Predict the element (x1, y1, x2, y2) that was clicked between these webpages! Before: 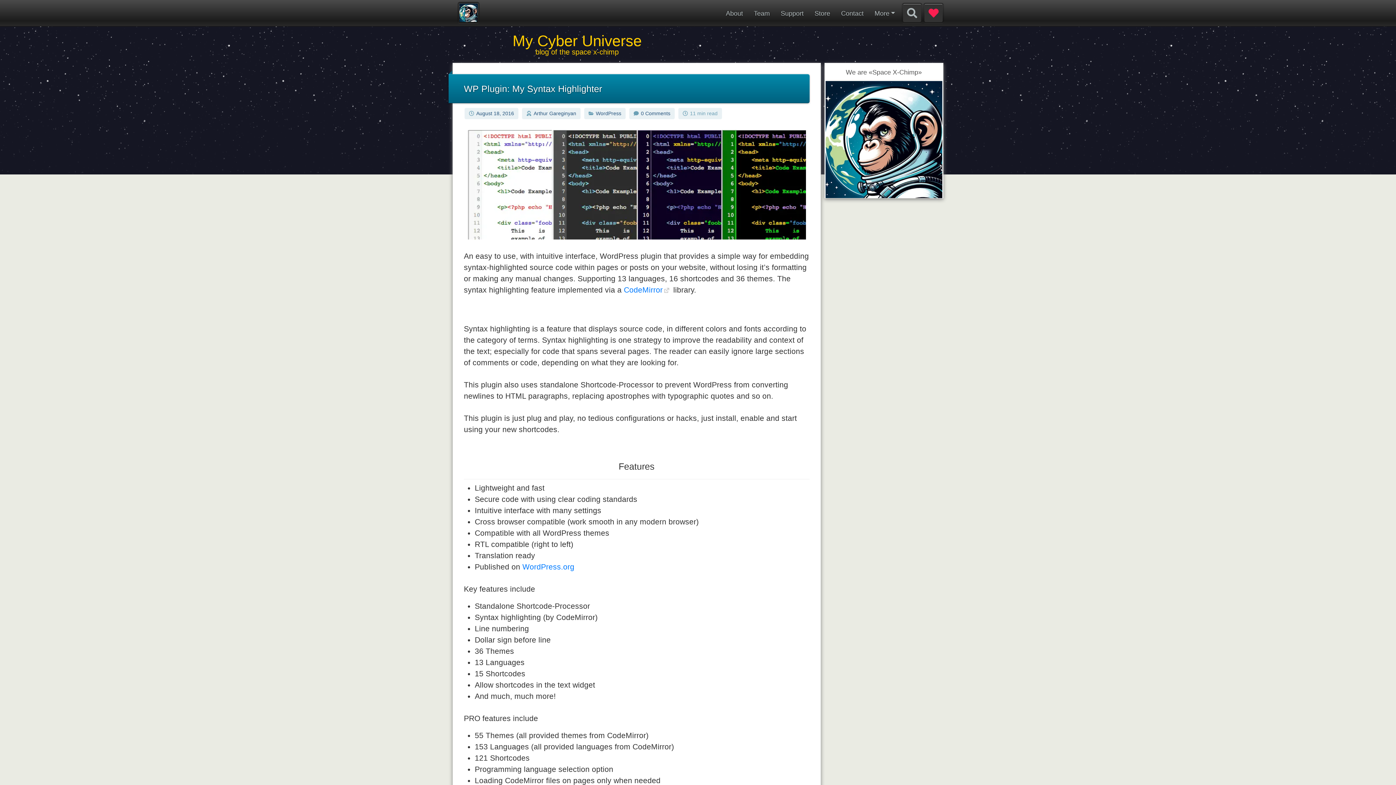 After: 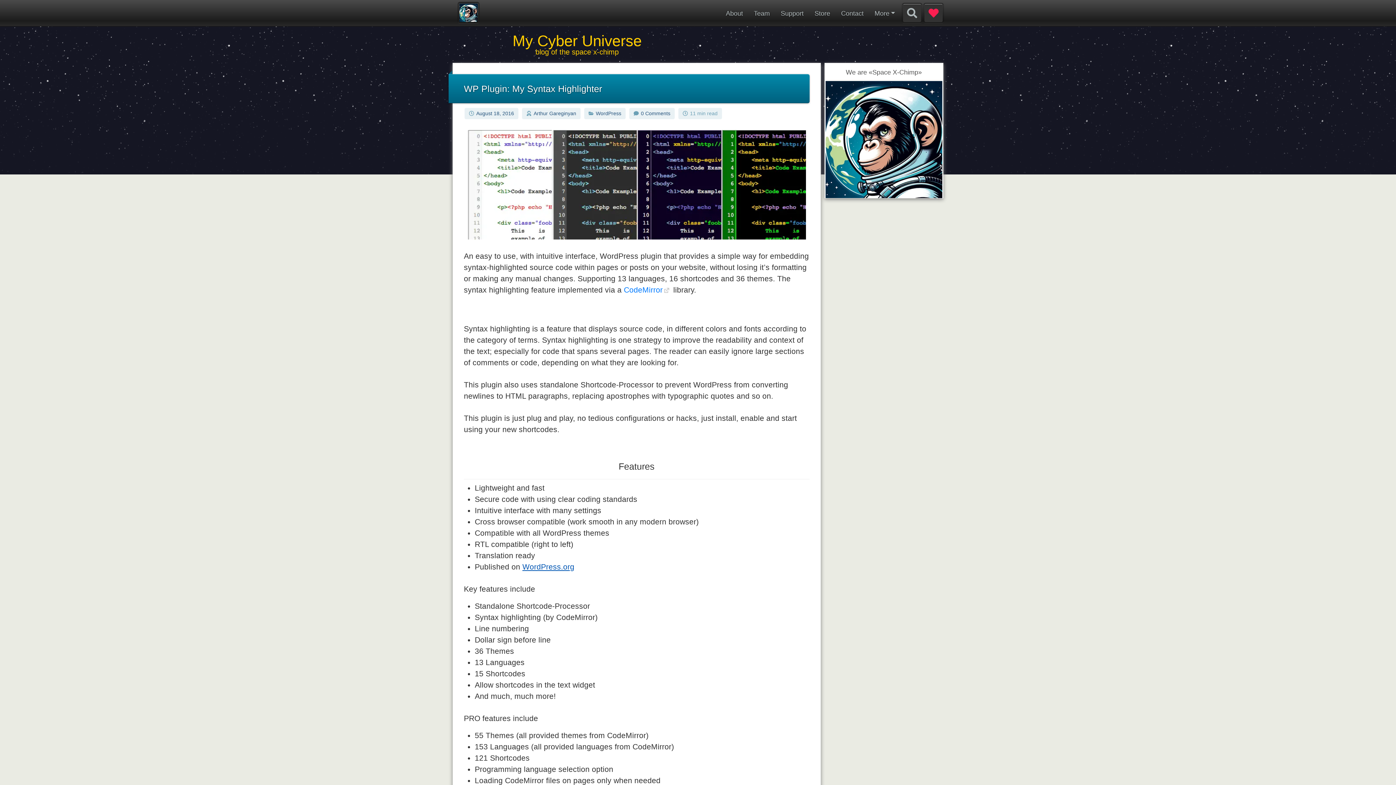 Action: bbox: (522, 563, 574, 571) label: WordPress.org